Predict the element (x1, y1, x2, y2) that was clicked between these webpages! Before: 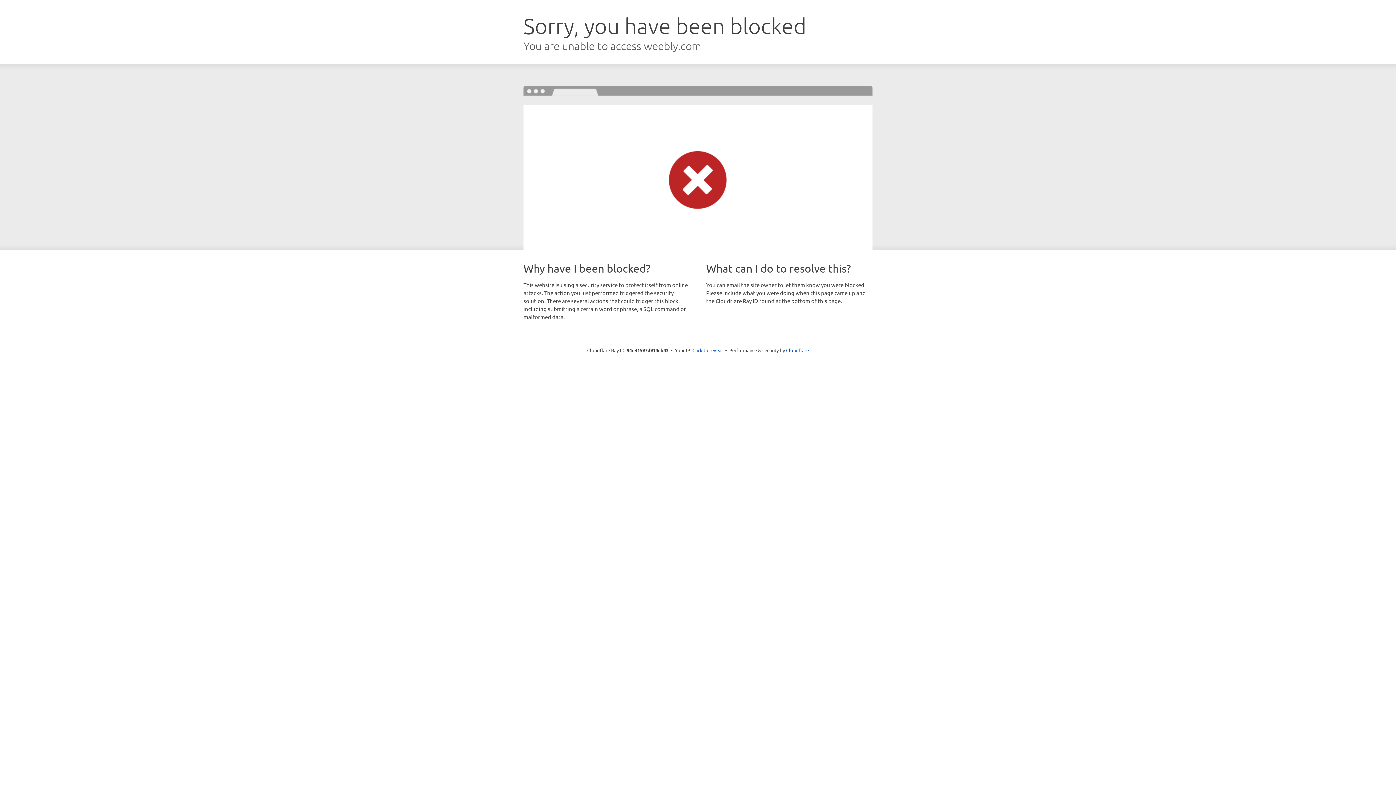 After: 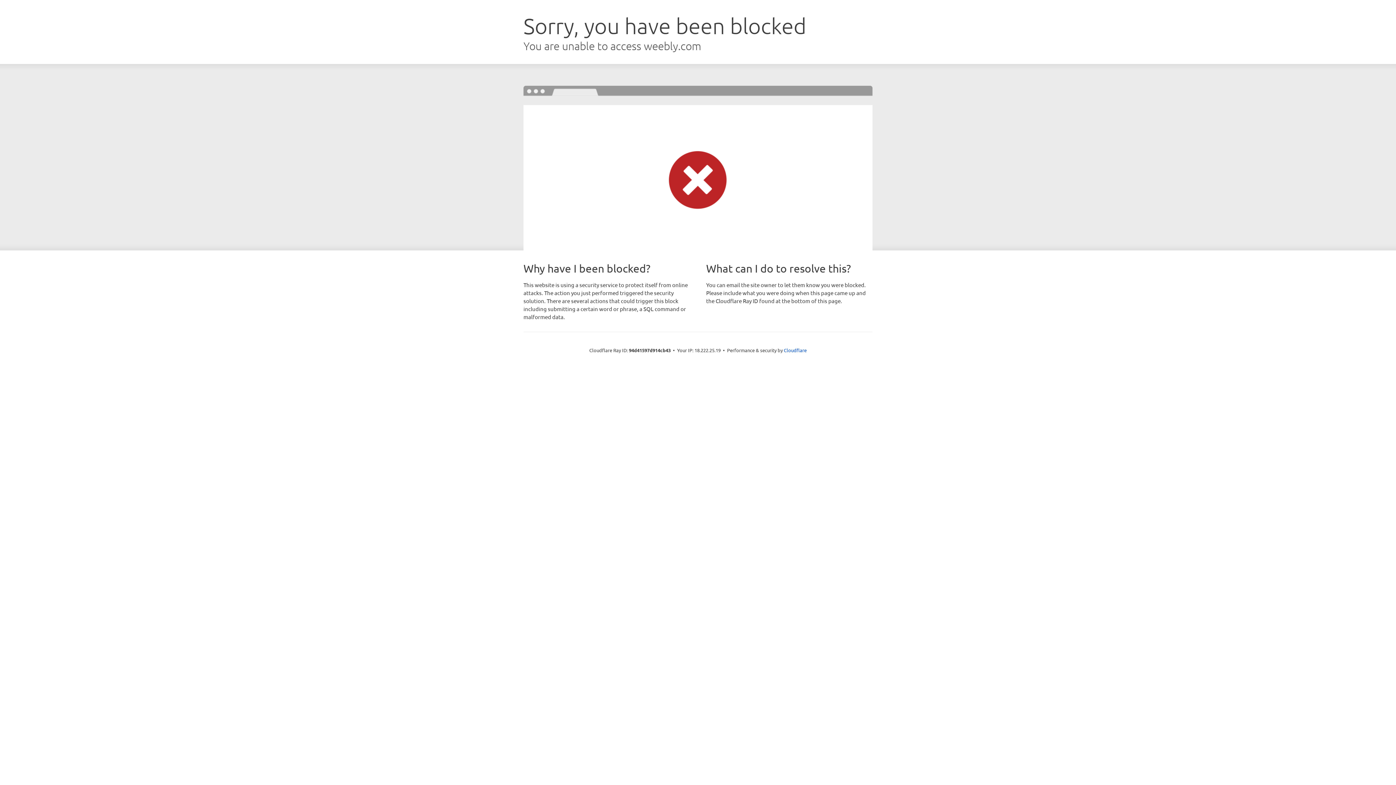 Action: bbox: (692, 346, 723, 353) label: Click to reveal